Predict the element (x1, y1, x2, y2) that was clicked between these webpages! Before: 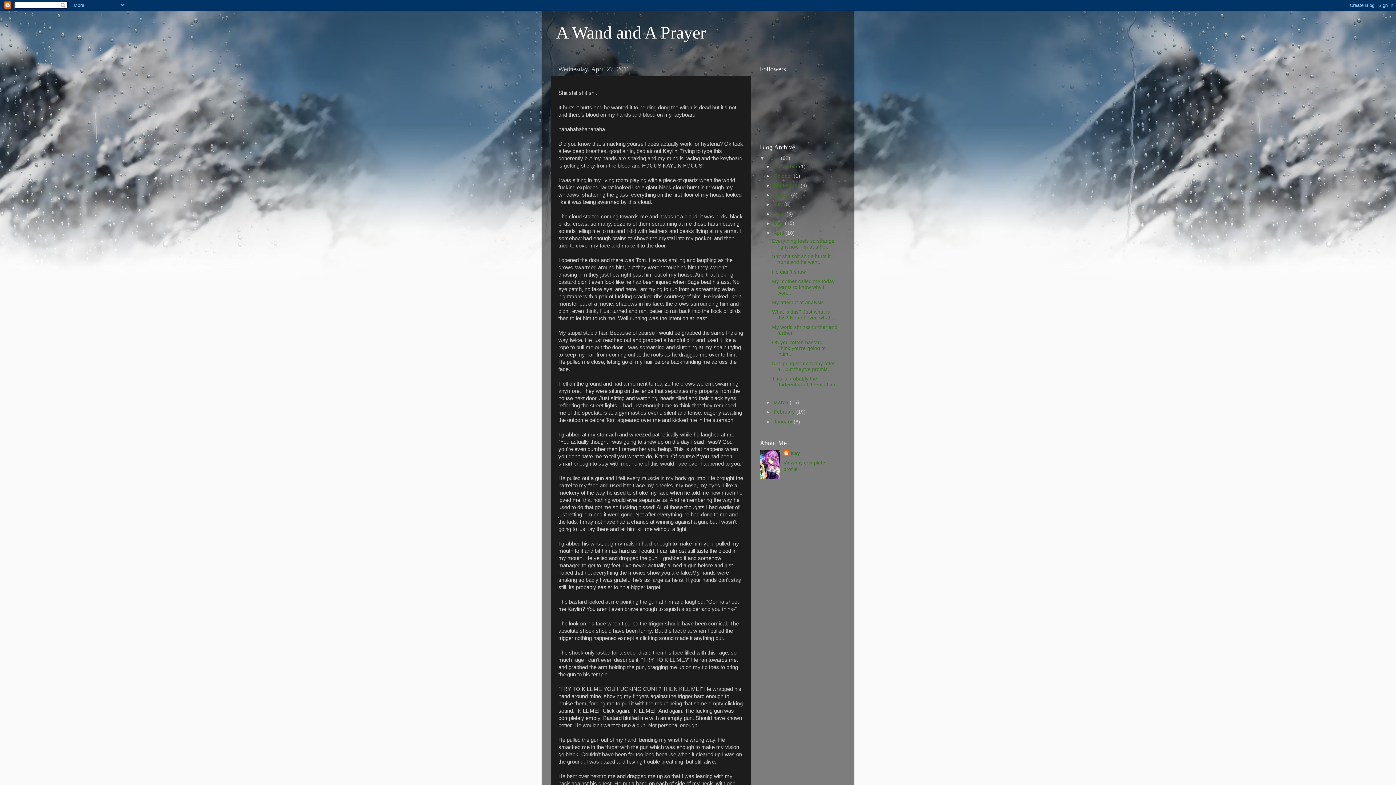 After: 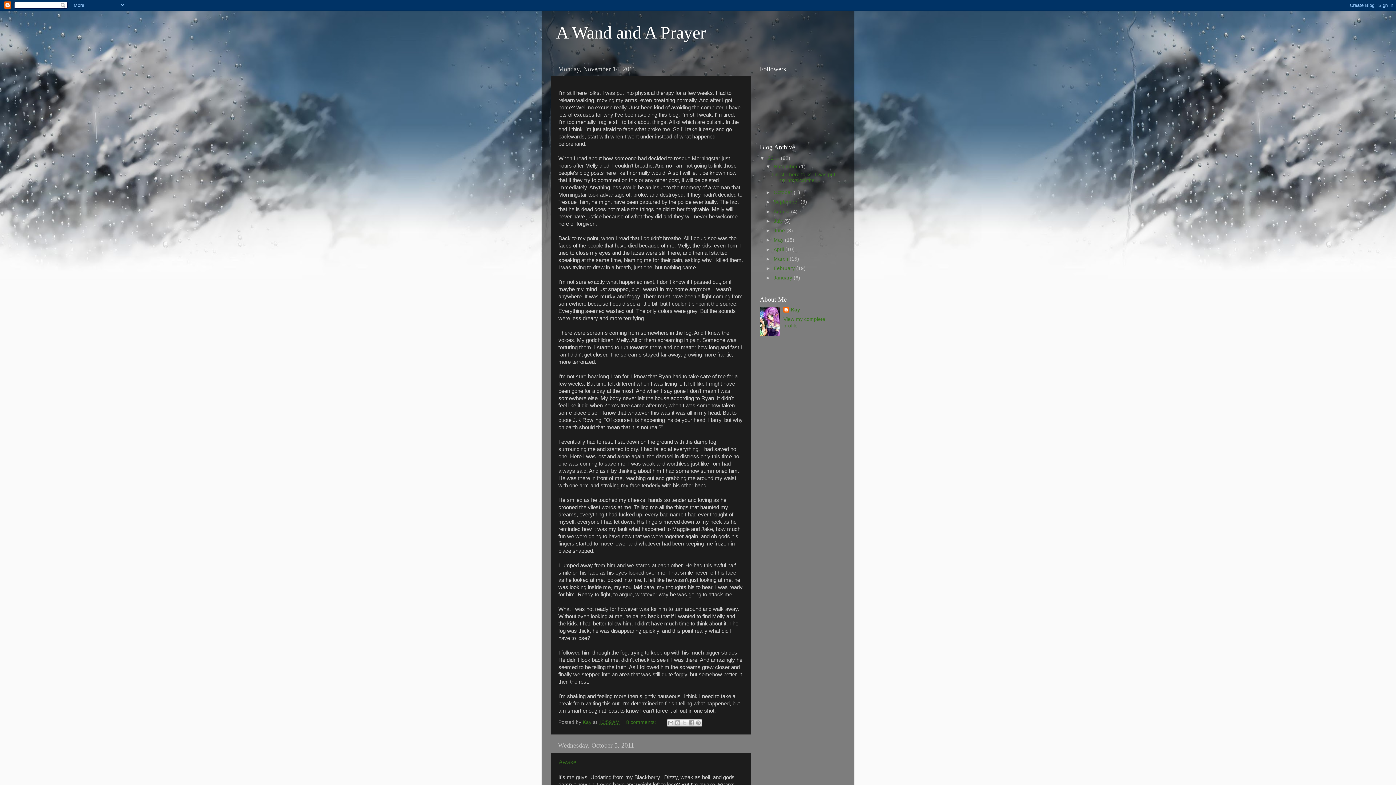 Action: bbox: (768, 155, 781, 161) label: 2011 